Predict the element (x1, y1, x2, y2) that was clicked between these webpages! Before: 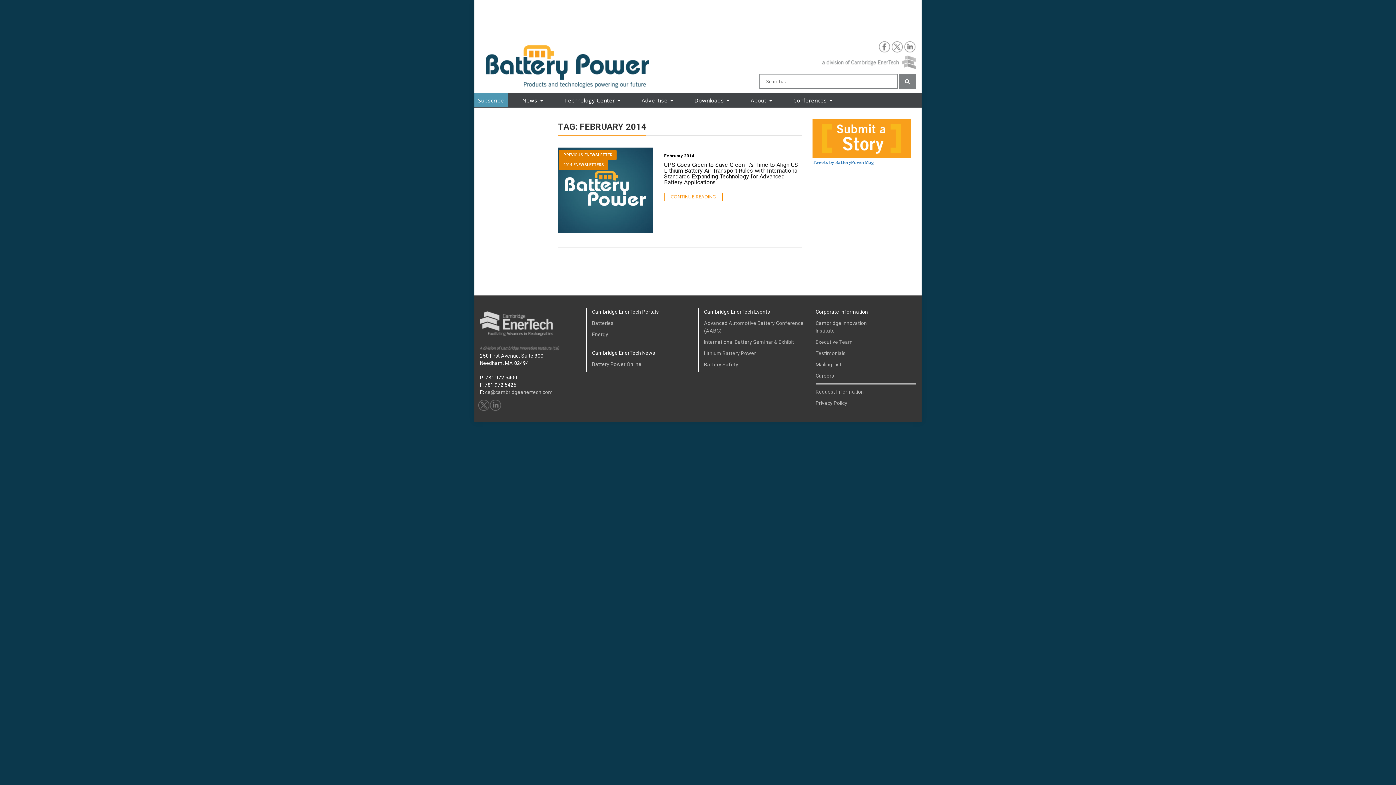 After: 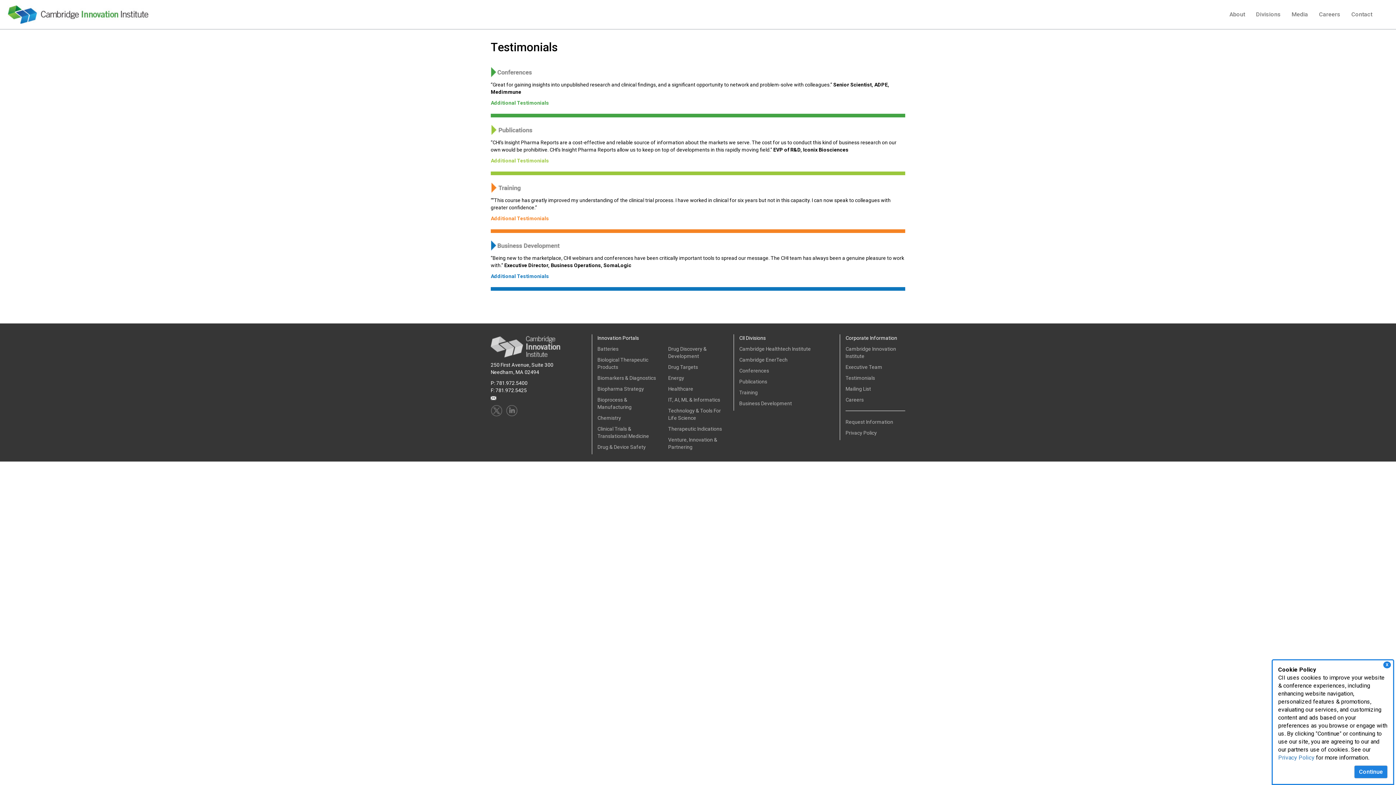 Action: bbox: (815, 350, 845, 356) label: Testimonials